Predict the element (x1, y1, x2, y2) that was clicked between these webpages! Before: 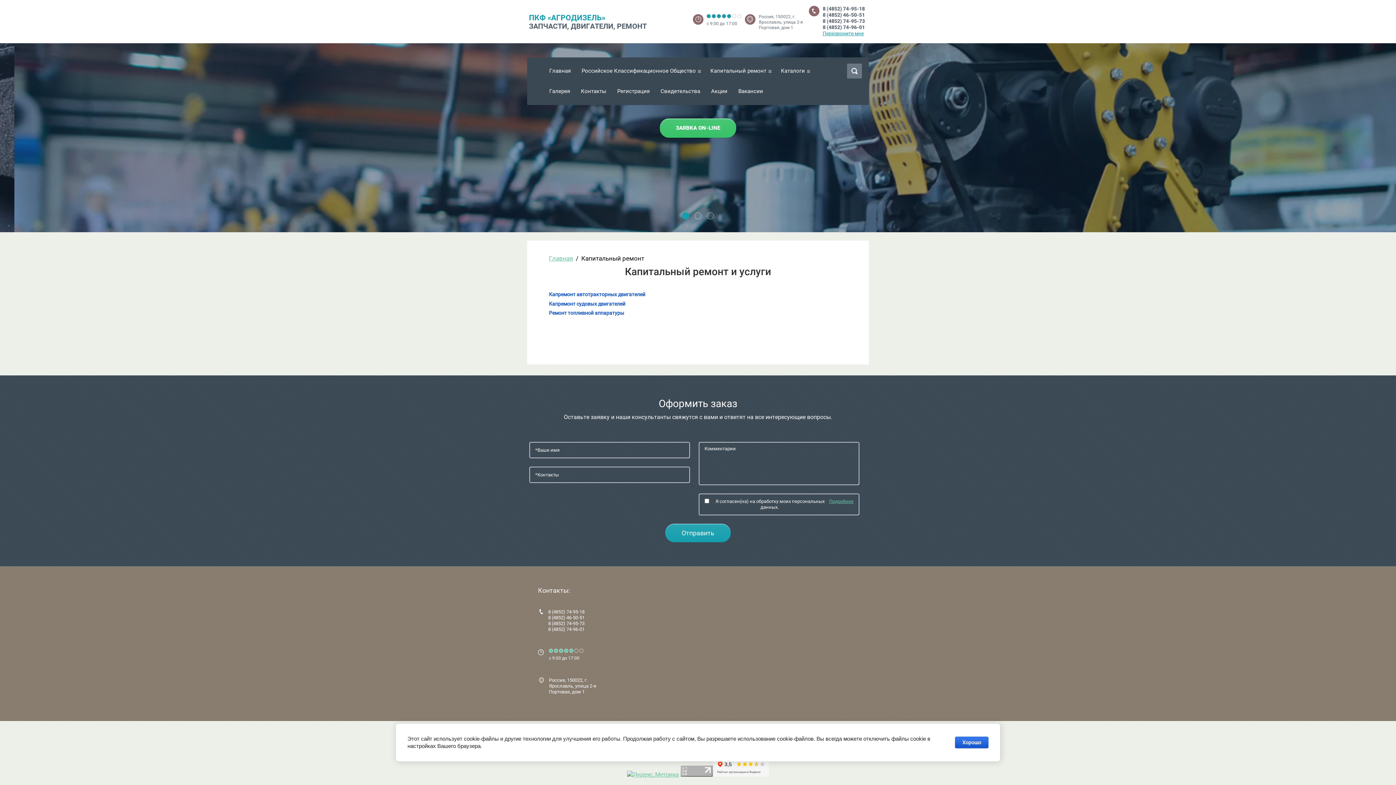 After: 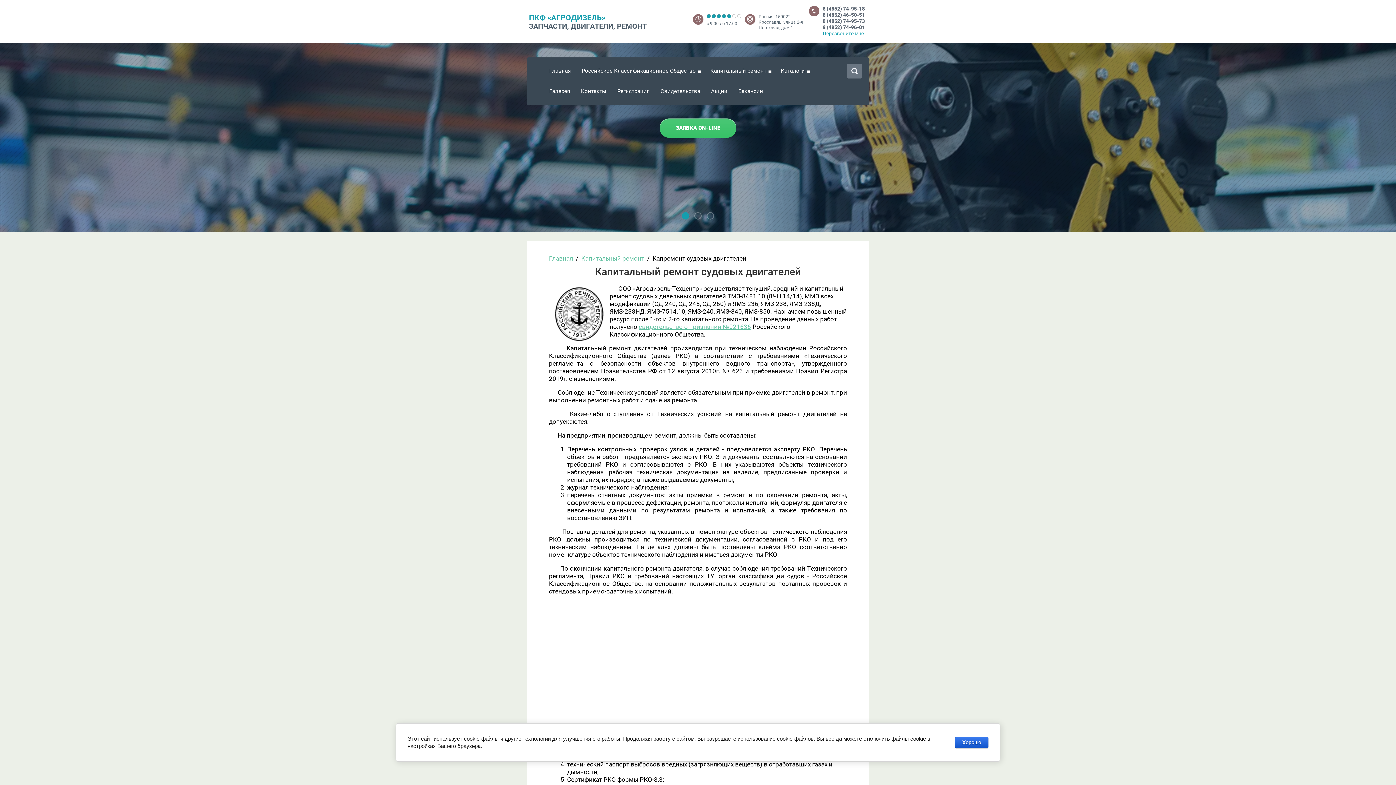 Action: bbox: (549, 300, 625, 306) label: Капремонт судовых двигателей